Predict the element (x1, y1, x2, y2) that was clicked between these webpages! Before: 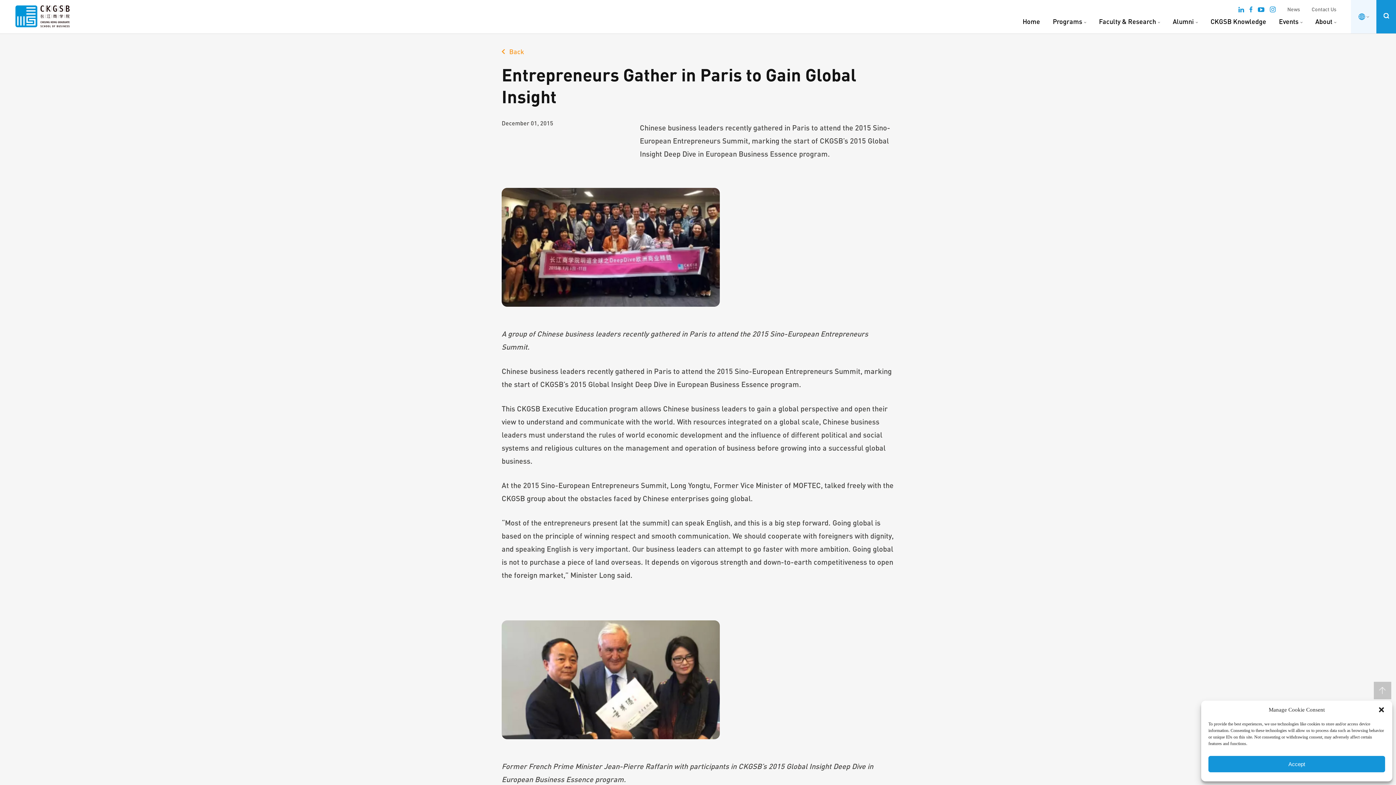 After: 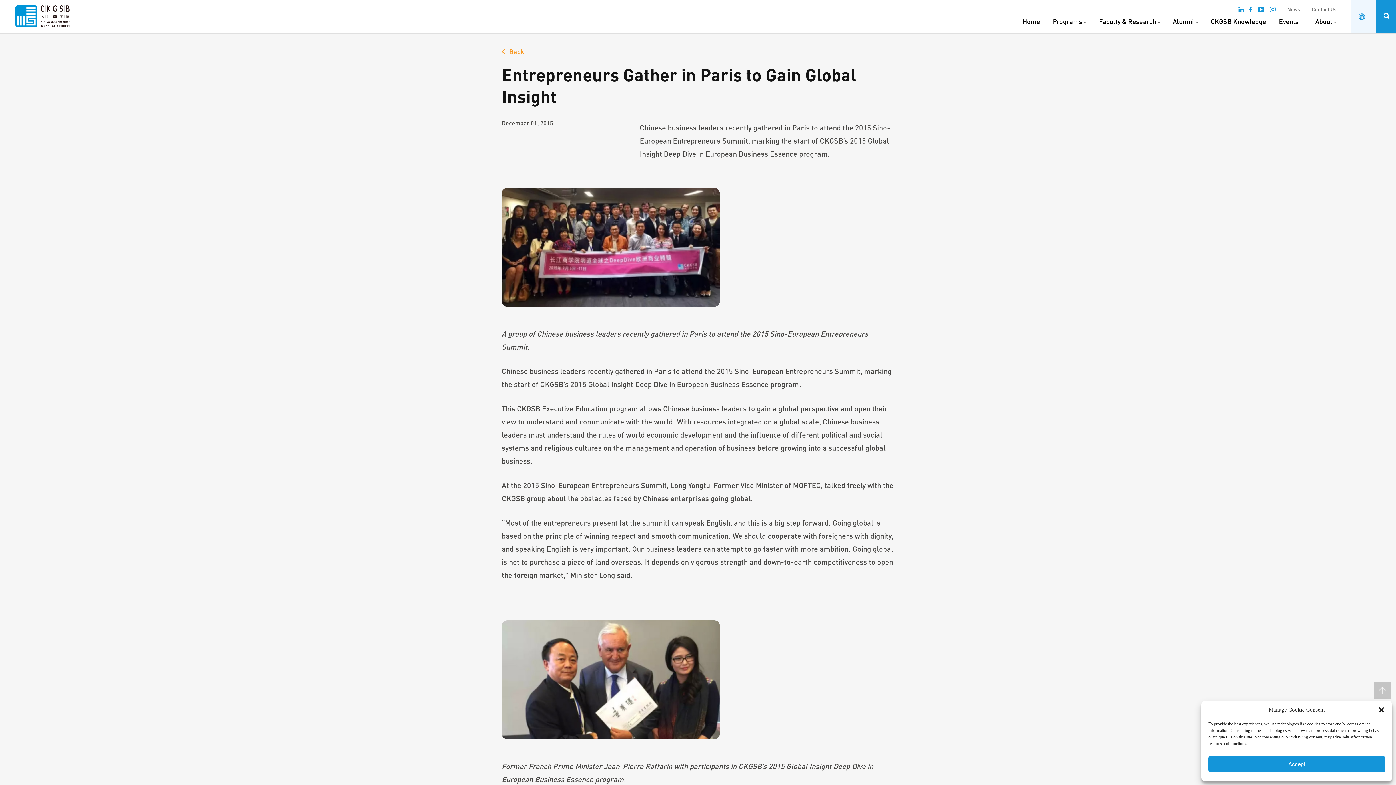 Action: bbox: (1258, 5, 1264, 15)